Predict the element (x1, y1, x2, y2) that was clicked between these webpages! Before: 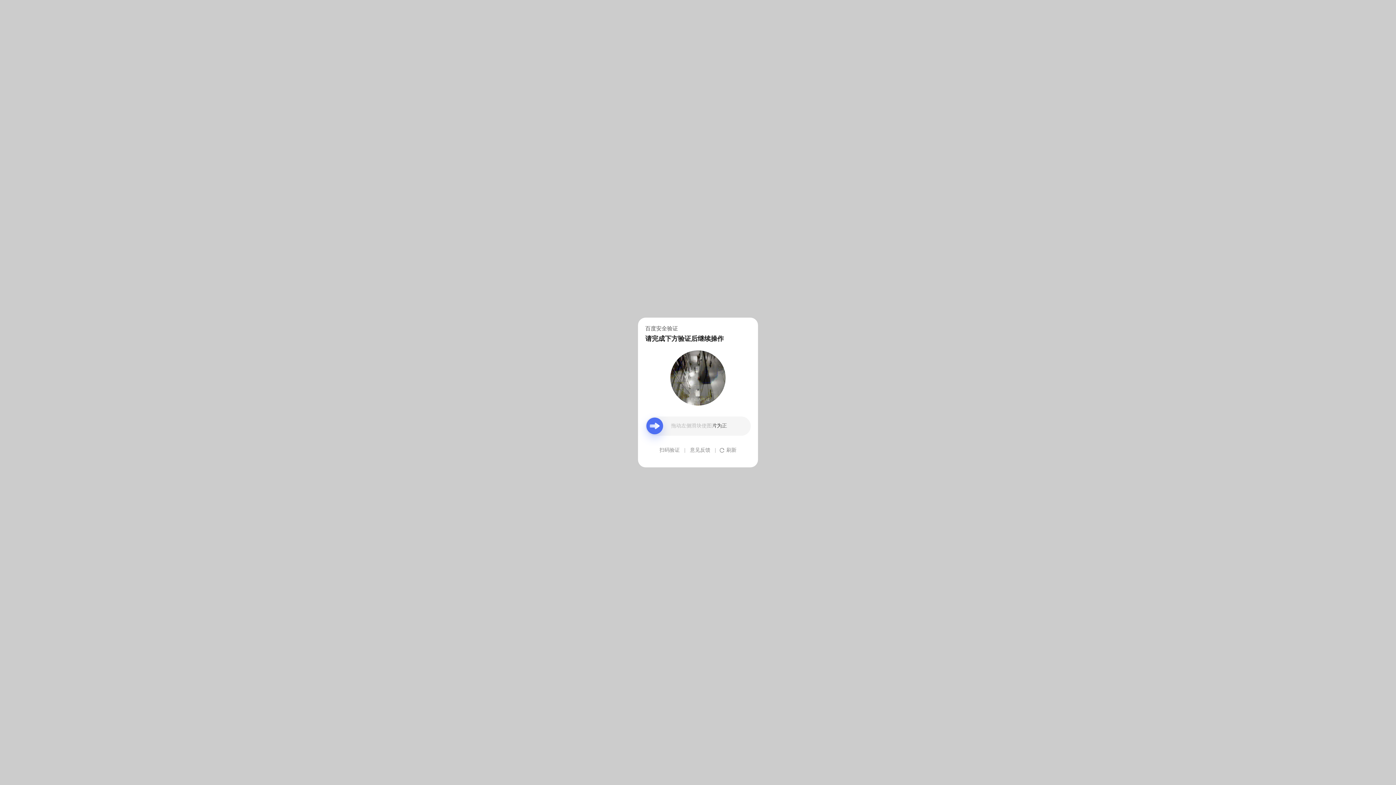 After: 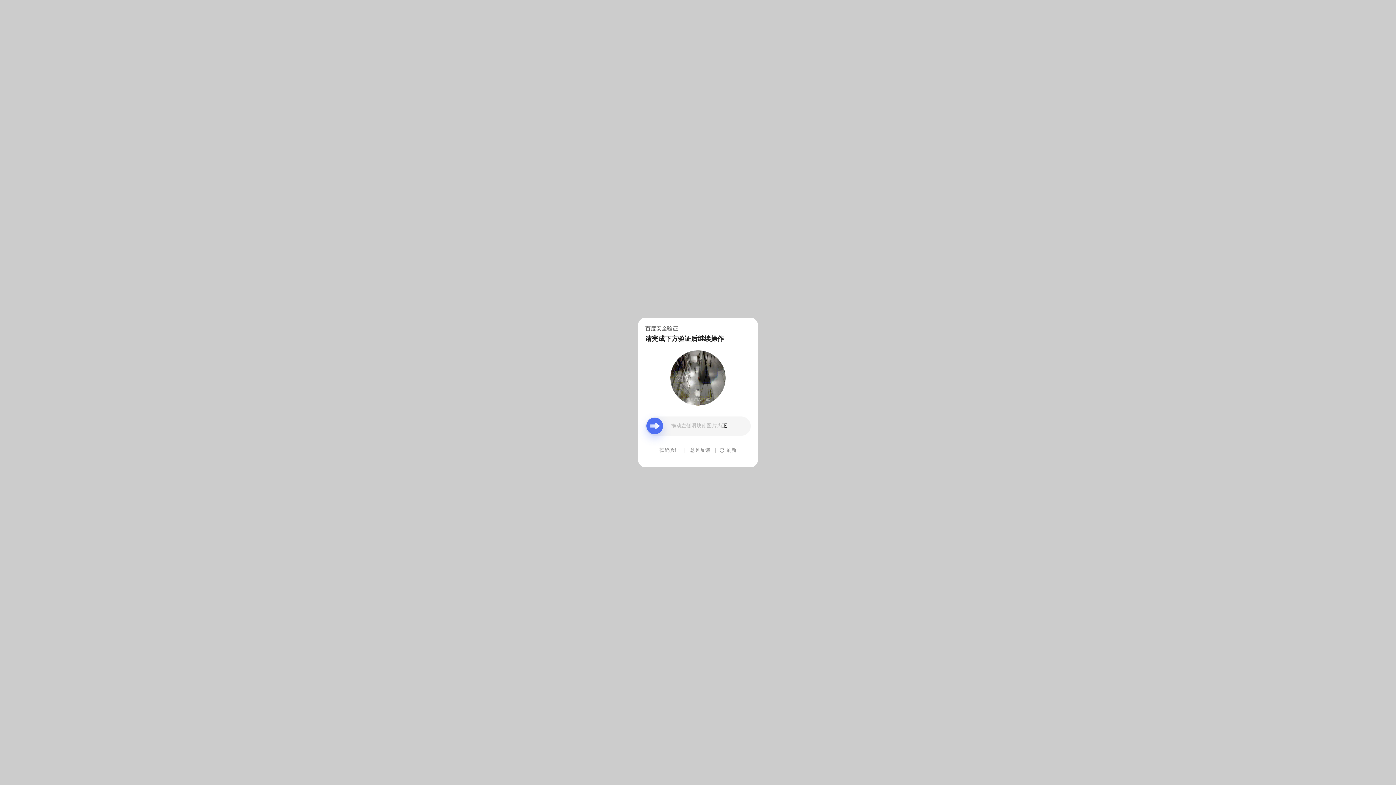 Action: bbox: (690, 439, 710, 461) label: 意见反馈